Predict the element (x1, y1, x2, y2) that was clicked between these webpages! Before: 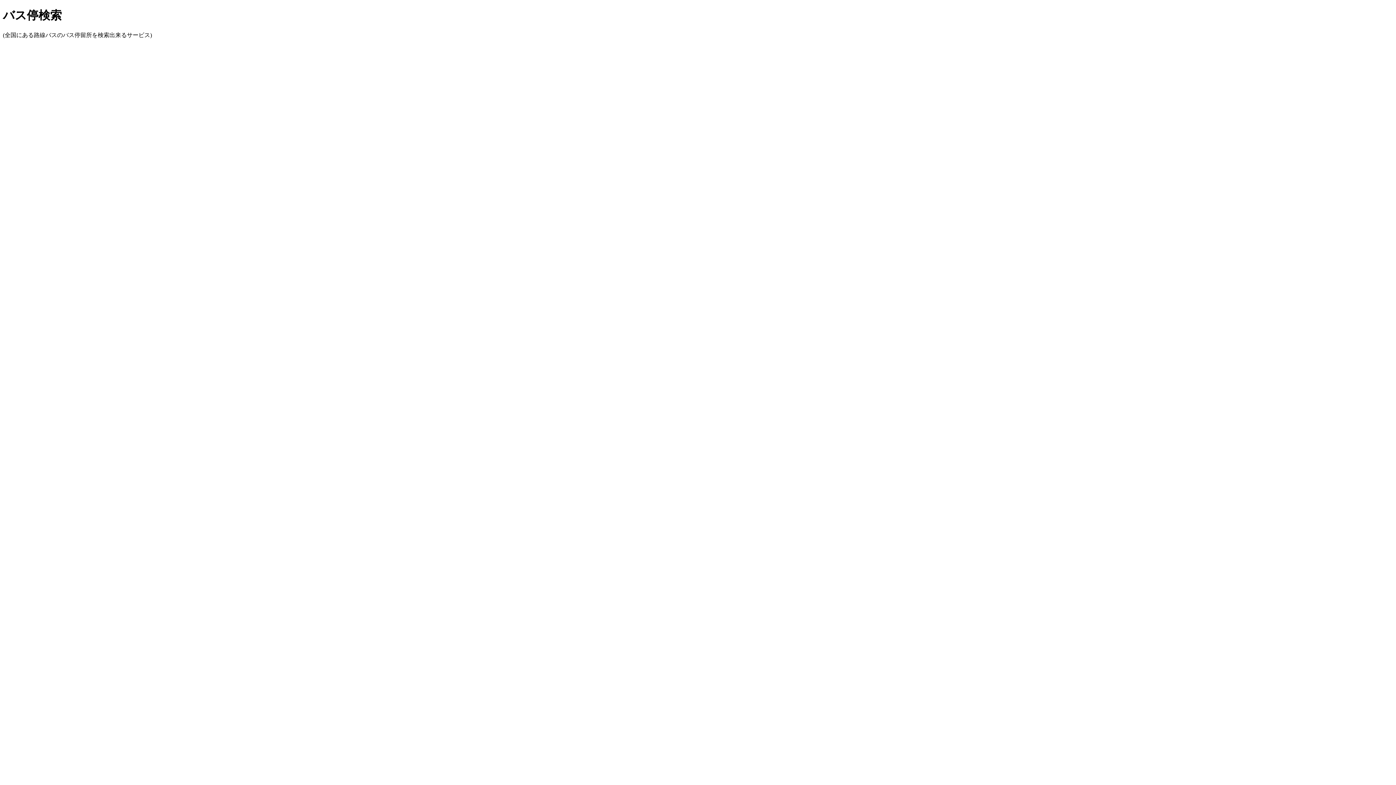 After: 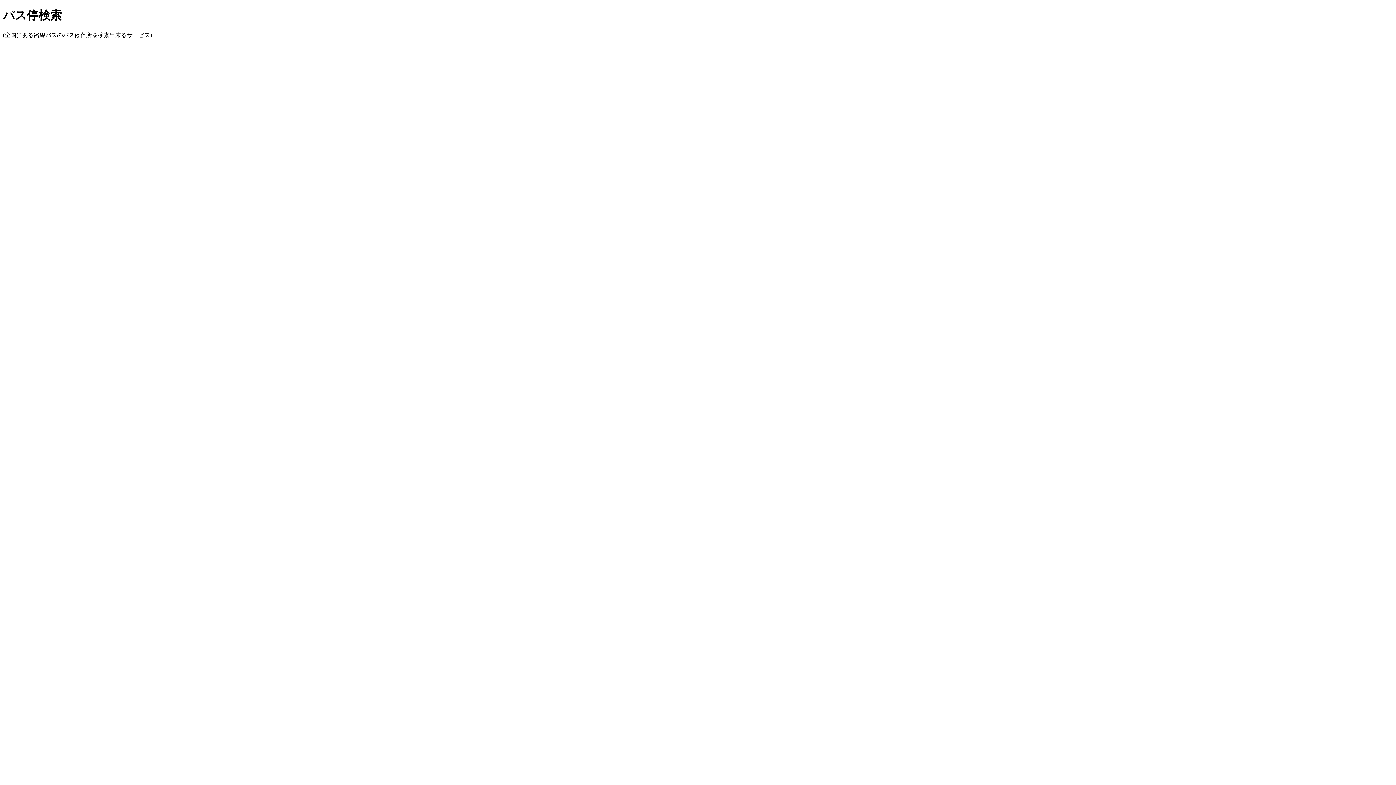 Action: label: バス停検索 bbox: (2, 8, 61, 21)